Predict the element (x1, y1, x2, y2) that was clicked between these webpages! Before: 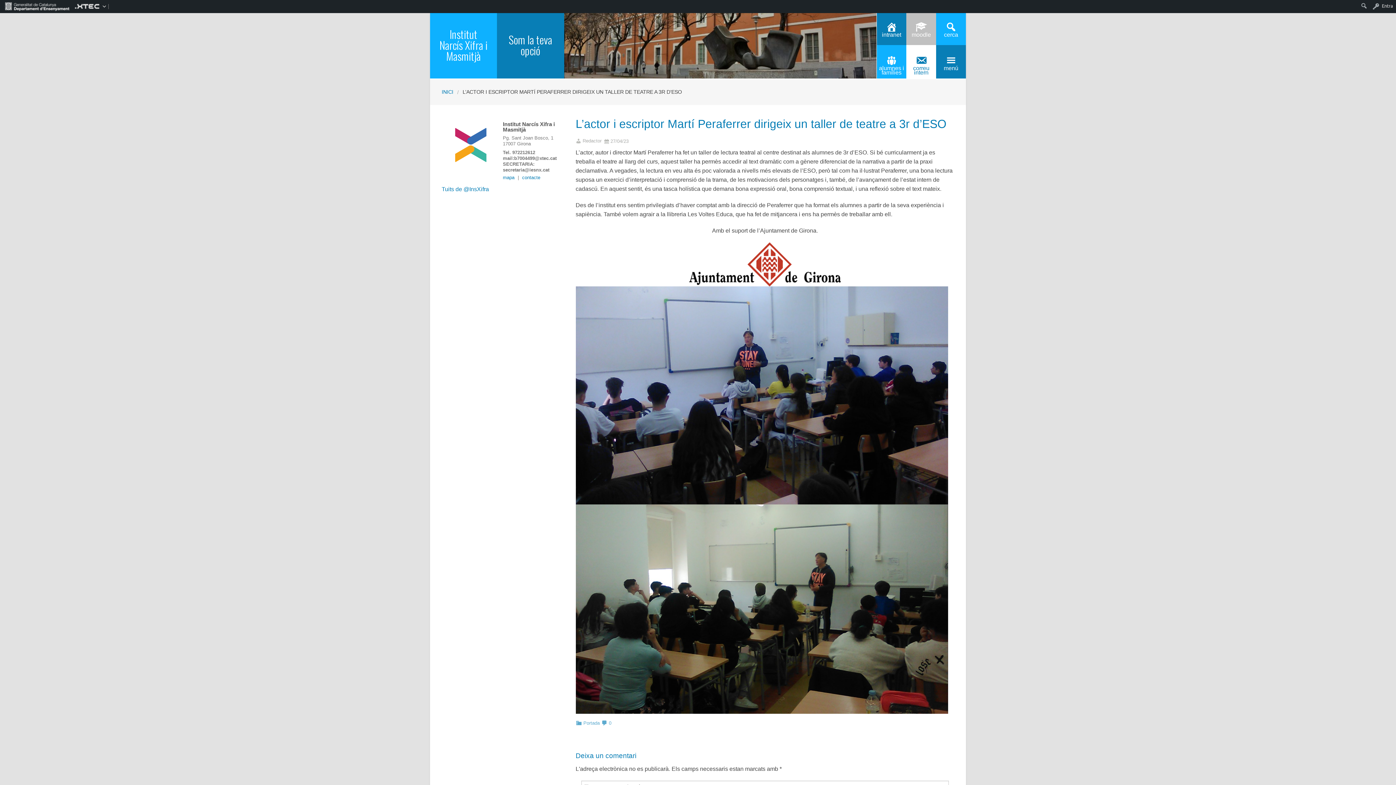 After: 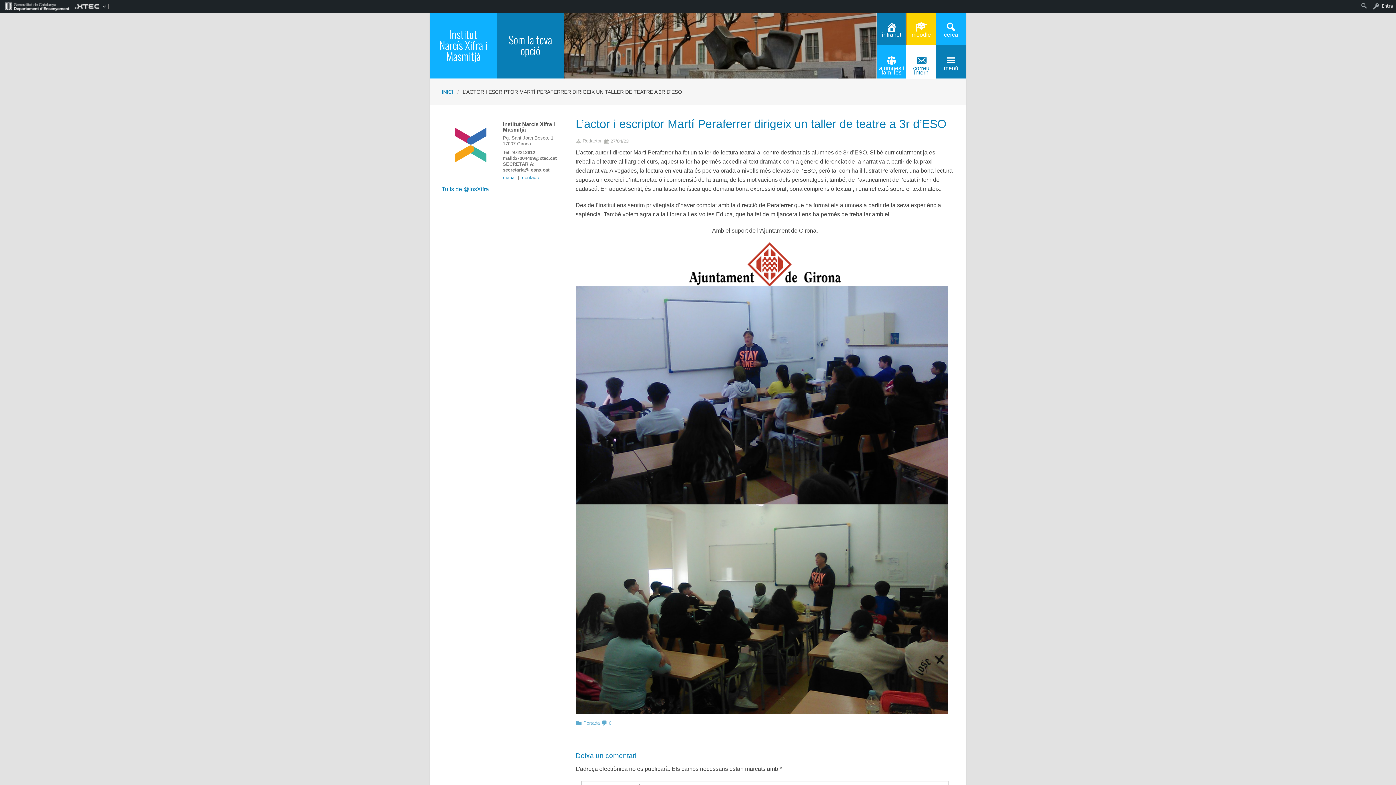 Action: label: moodle bbox: (906, 11, 936, 45)